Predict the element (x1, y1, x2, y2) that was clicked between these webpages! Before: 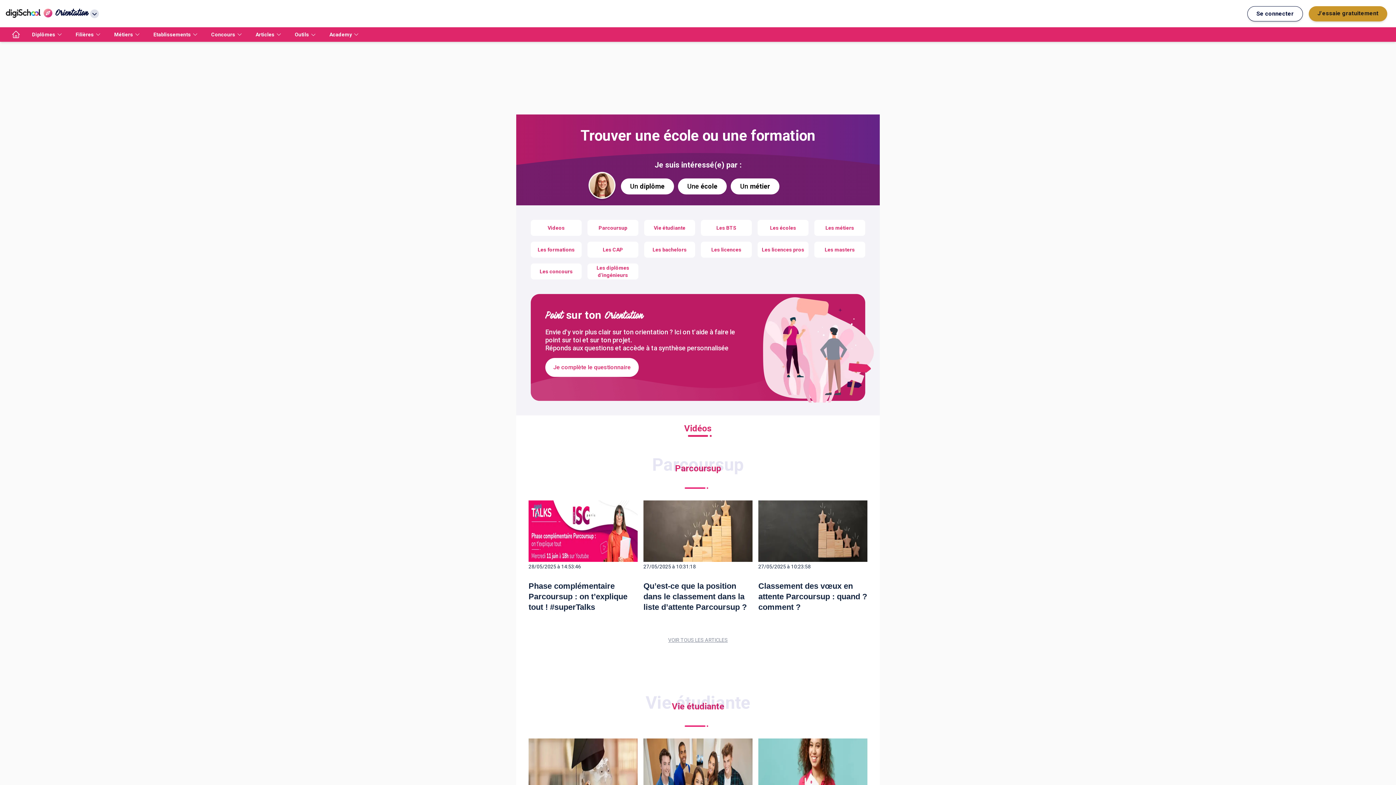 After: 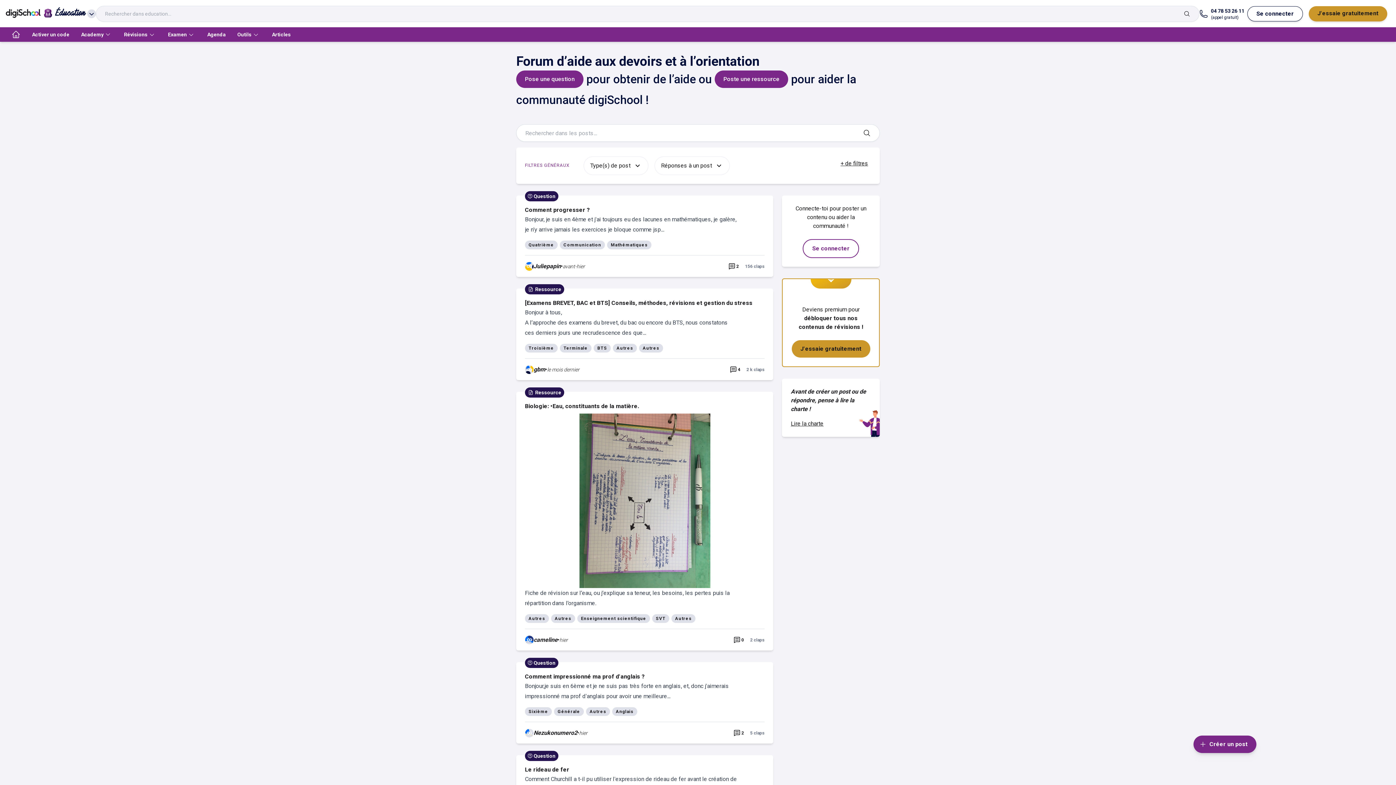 Action: bbox: (323, 27, 366, 41) label: Academy